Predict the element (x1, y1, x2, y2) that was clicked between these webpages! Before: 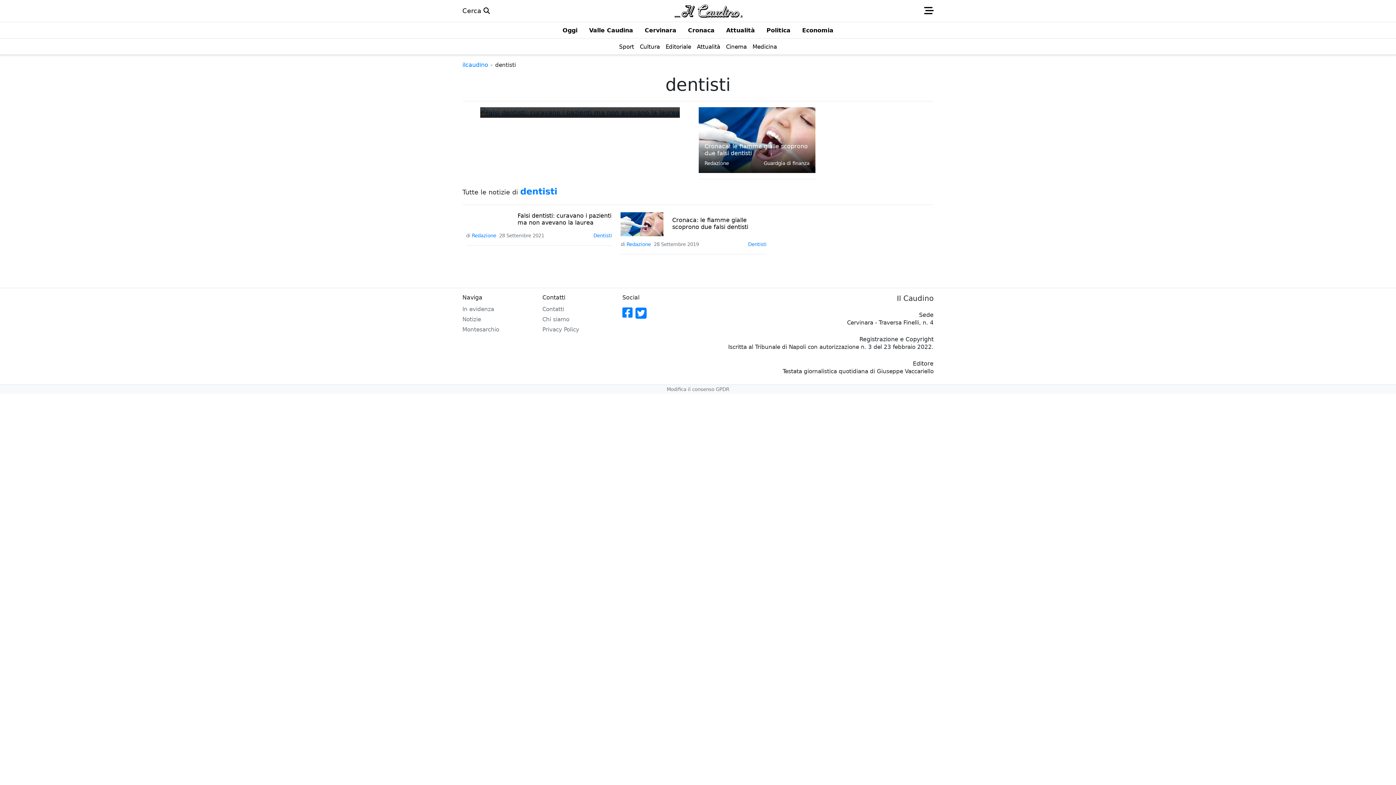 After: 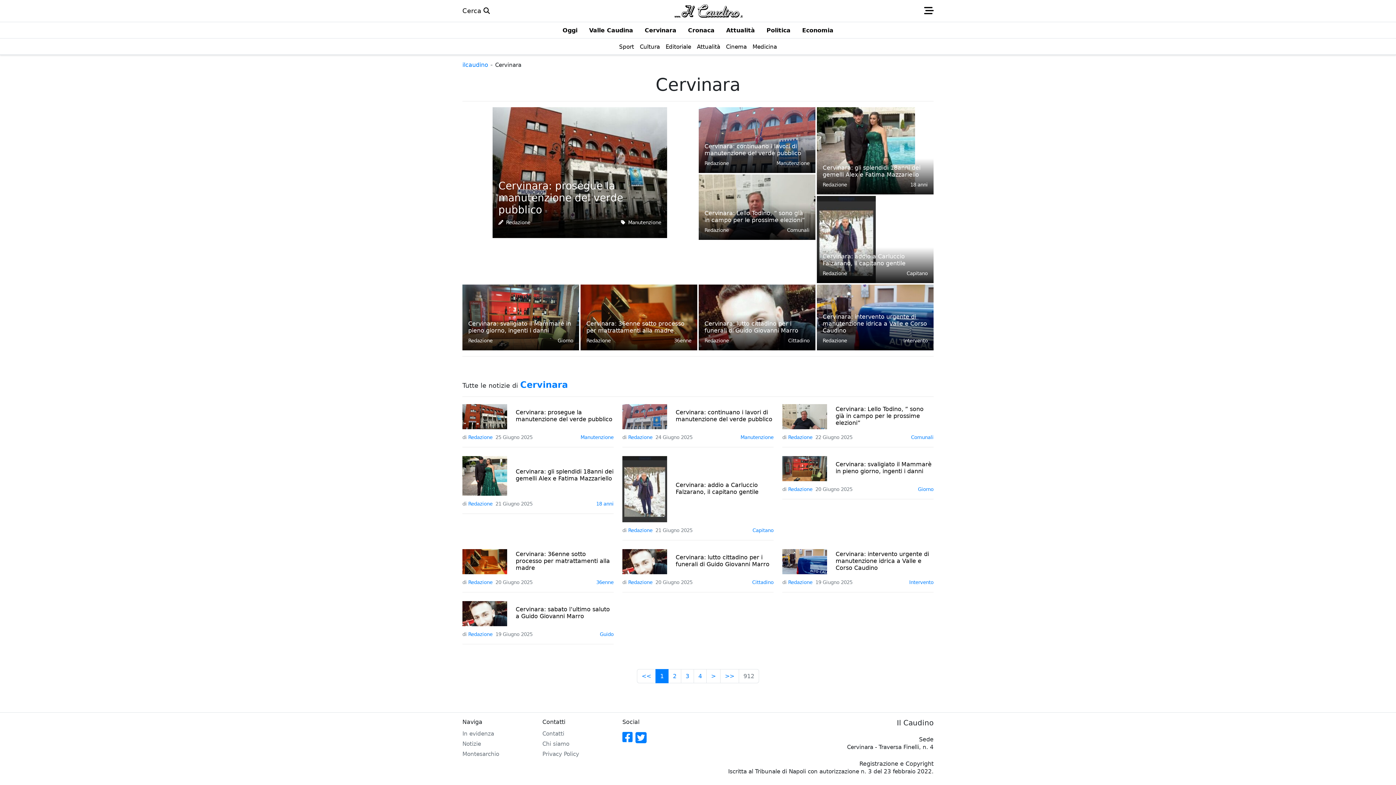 Action: bbox: (639, 22, 682, 38) label: Cervinara